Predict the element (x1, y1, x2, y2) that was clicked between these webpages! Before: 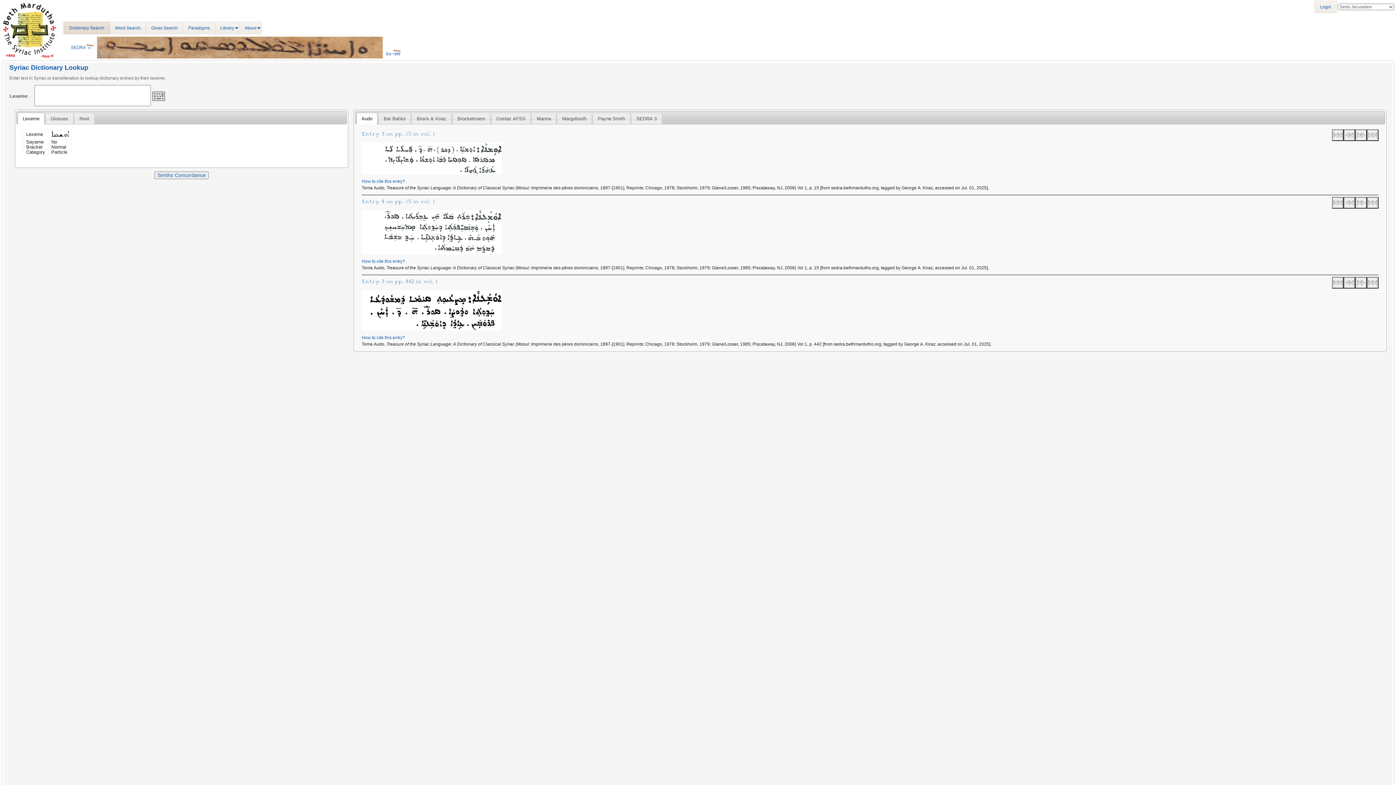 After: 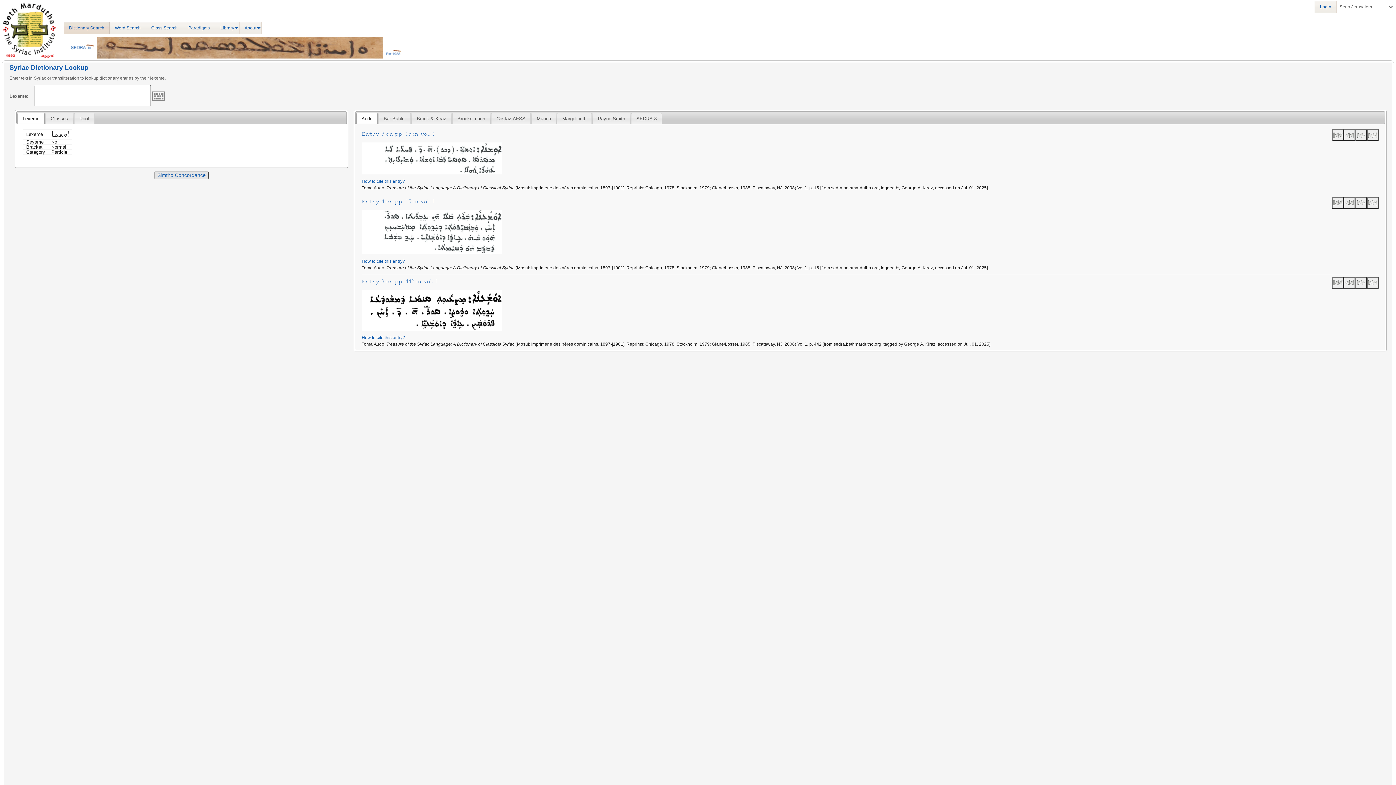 Action: label: Simtho Concordance bbox: (154, 171, 208, 179)